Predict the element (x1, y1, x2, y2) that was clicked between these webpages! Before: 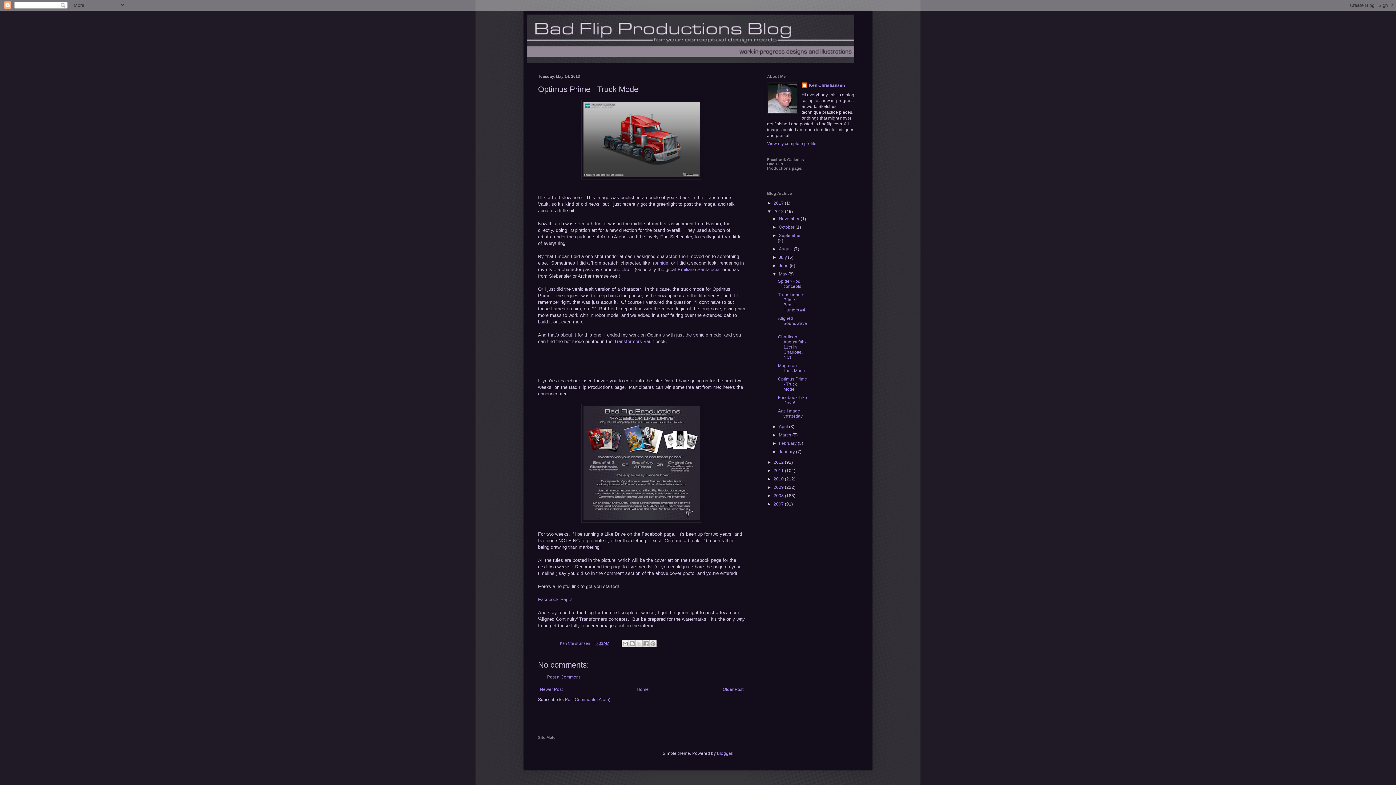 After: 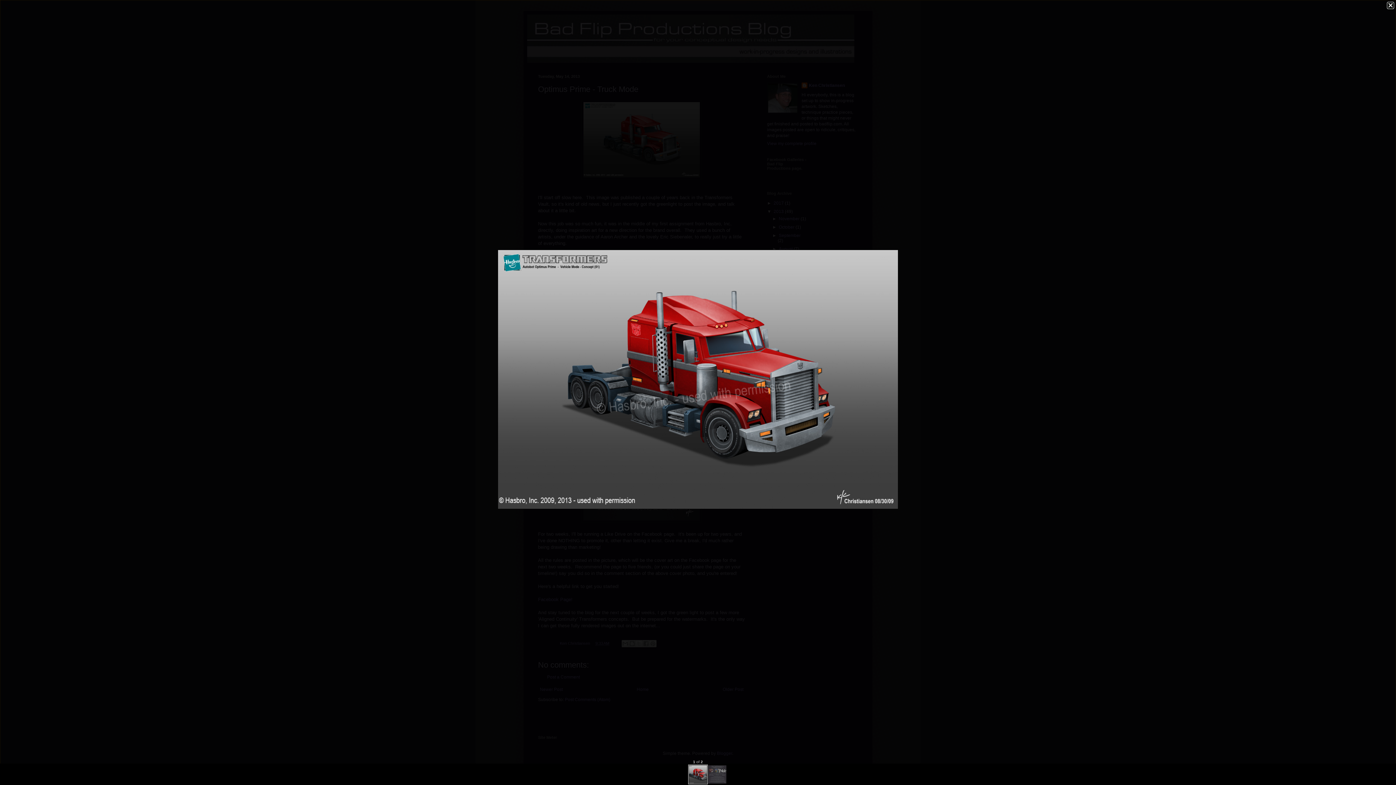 Action: bbox: (581, 175, 702, 180)